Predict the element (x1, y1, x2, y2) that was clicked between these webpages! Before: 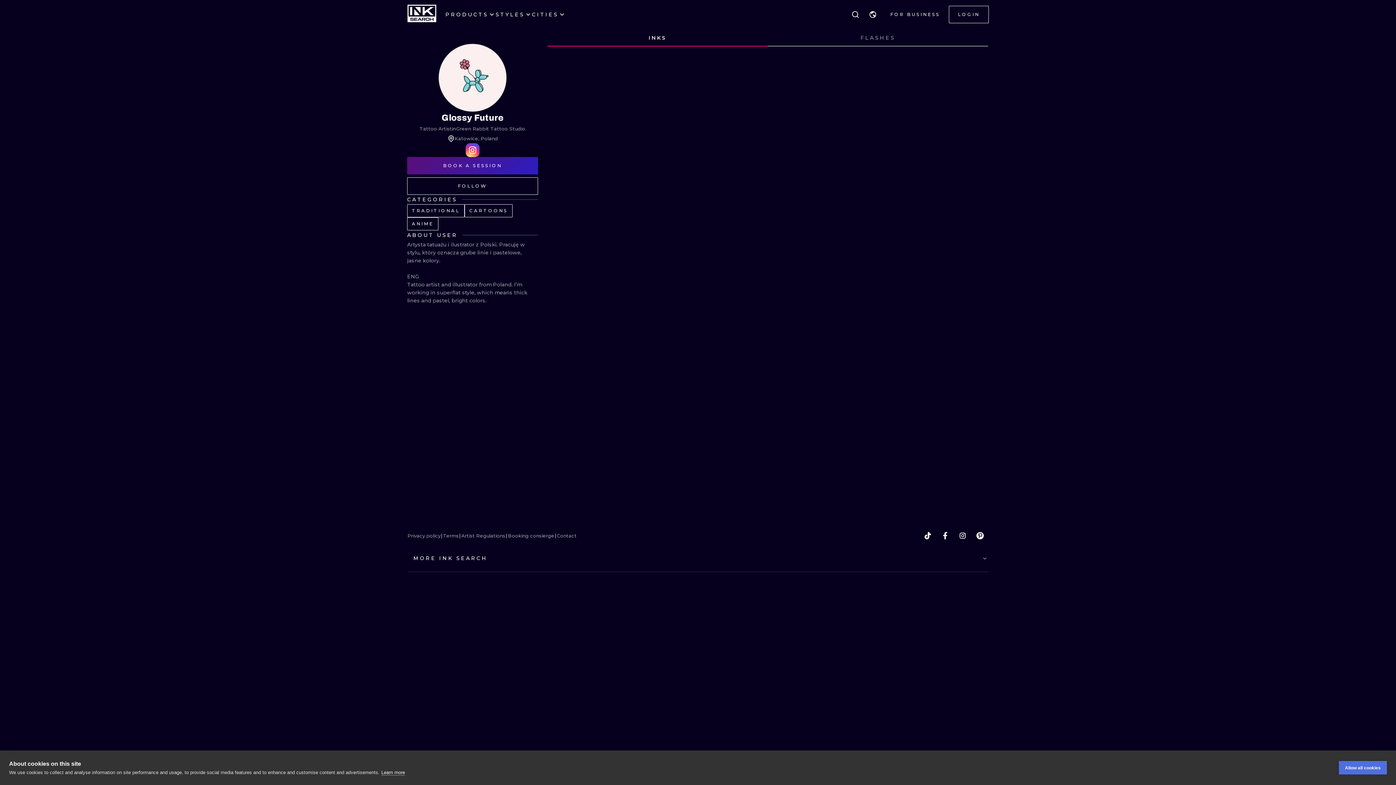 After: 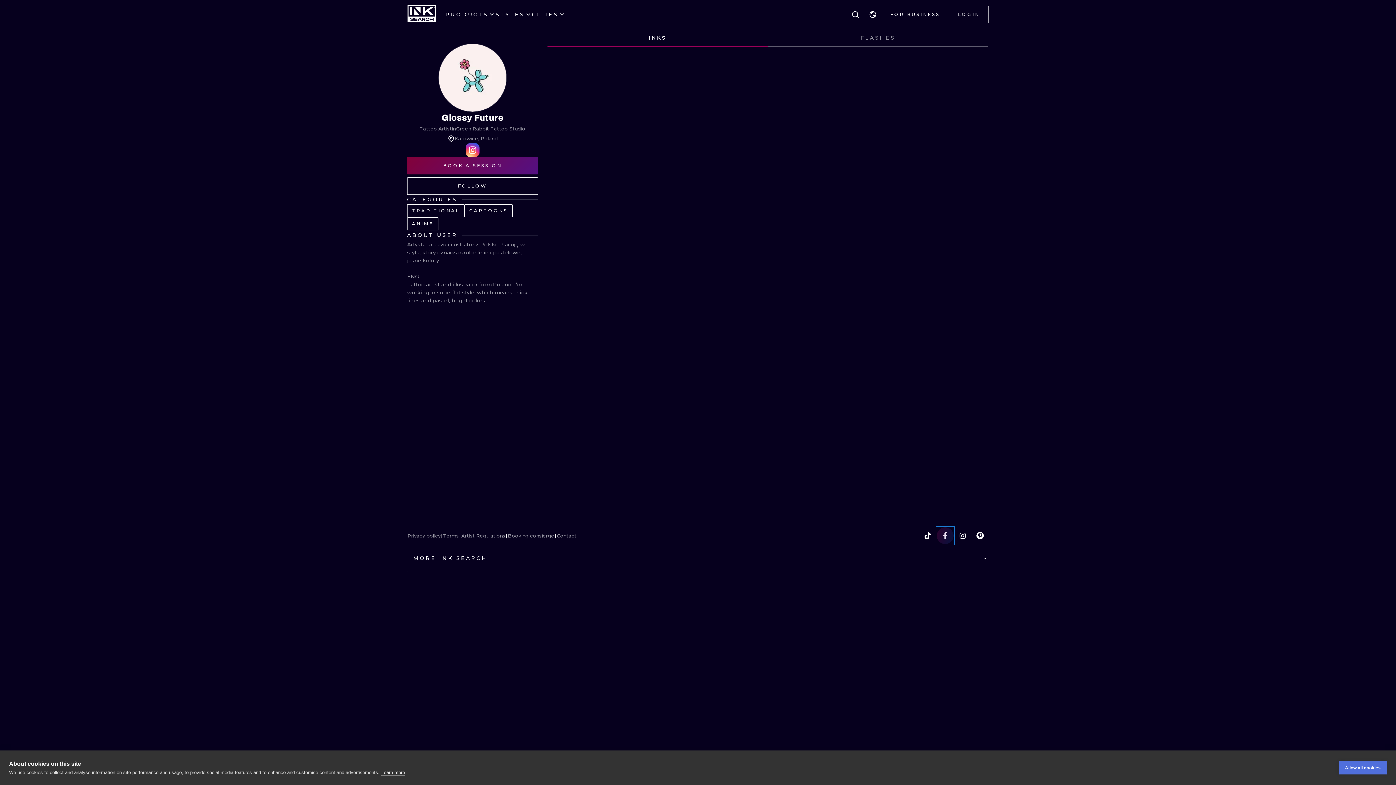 Action: bbox: (936, 527, 954, 544) label: facebook